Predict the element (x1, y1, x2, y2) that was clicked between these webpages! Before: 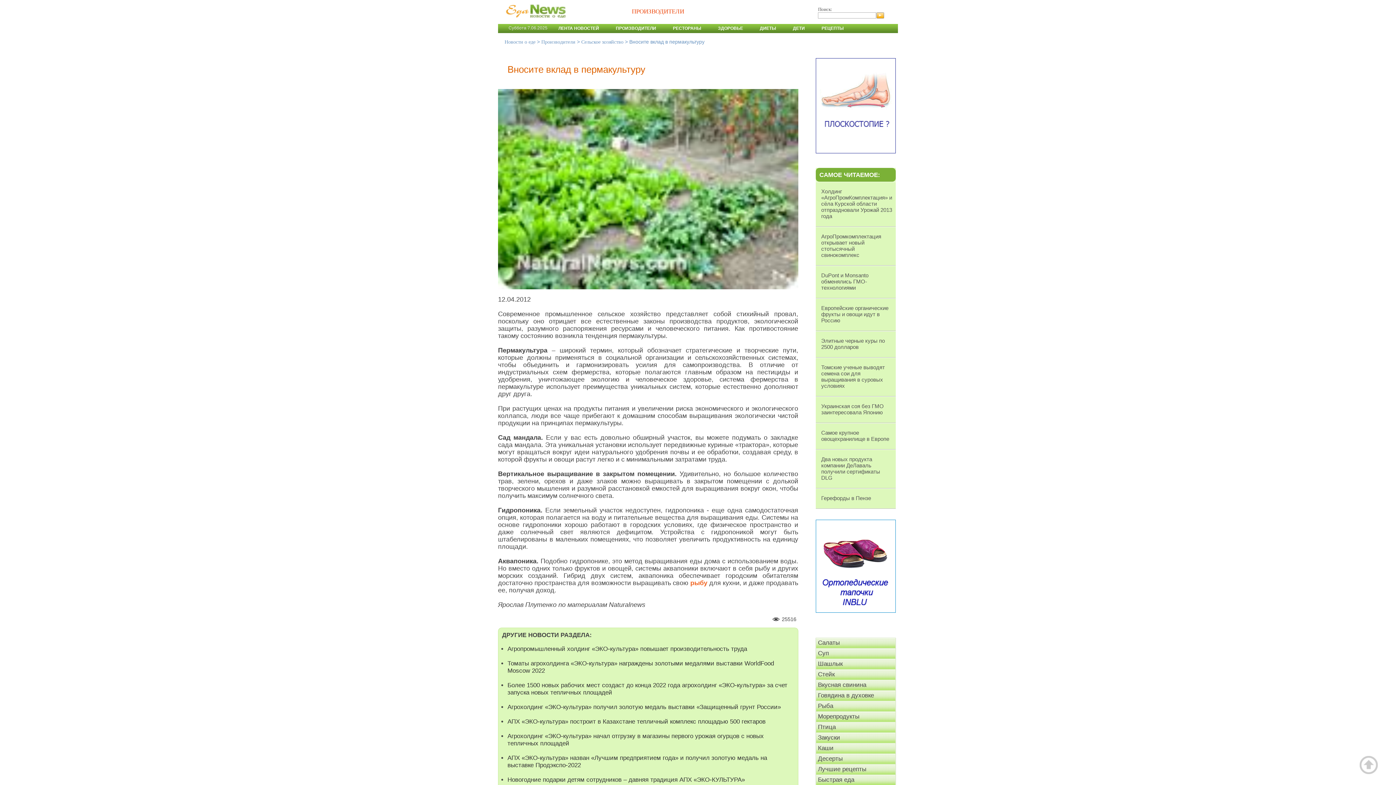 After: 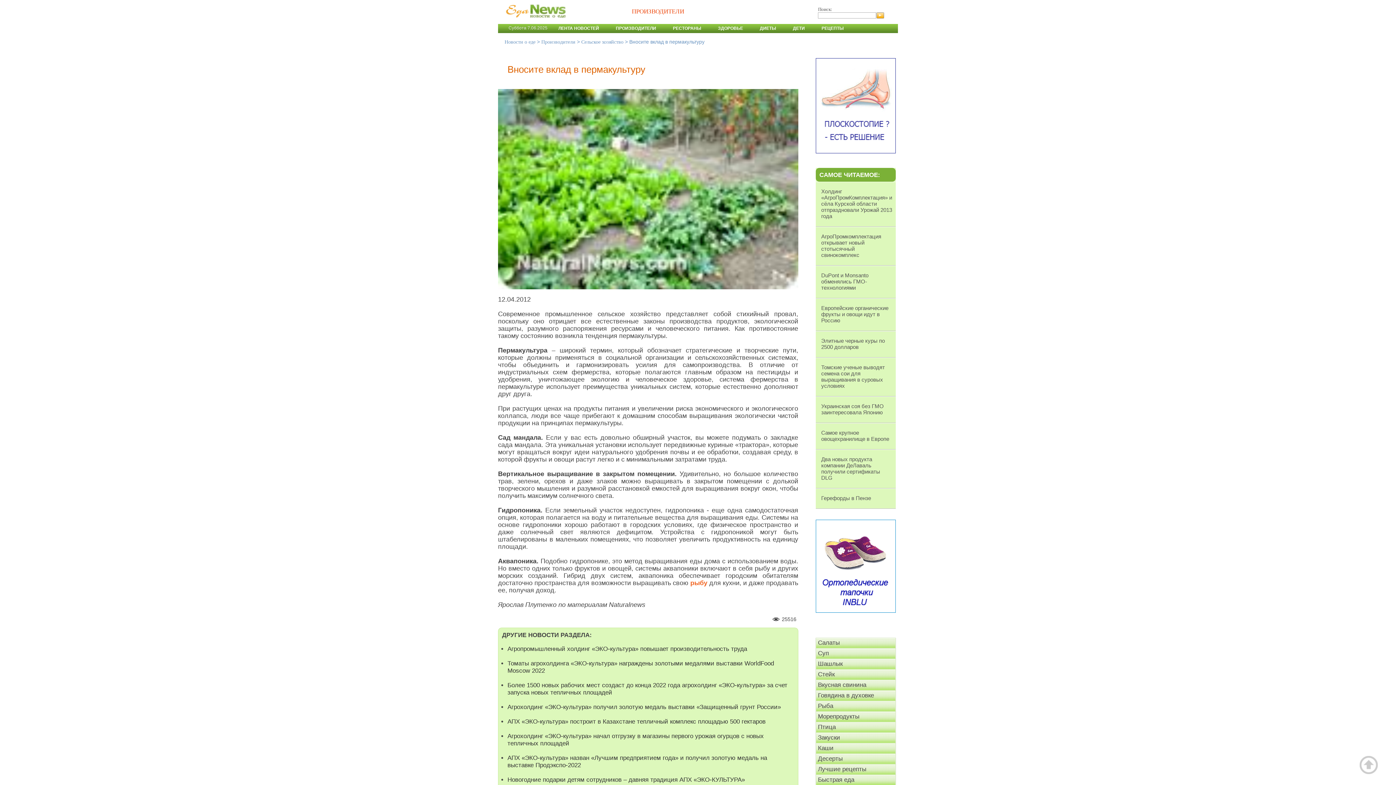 Action: label: ЛЕНТА НОВОСТЕЙ bbox: (558, 25, 599, 30)